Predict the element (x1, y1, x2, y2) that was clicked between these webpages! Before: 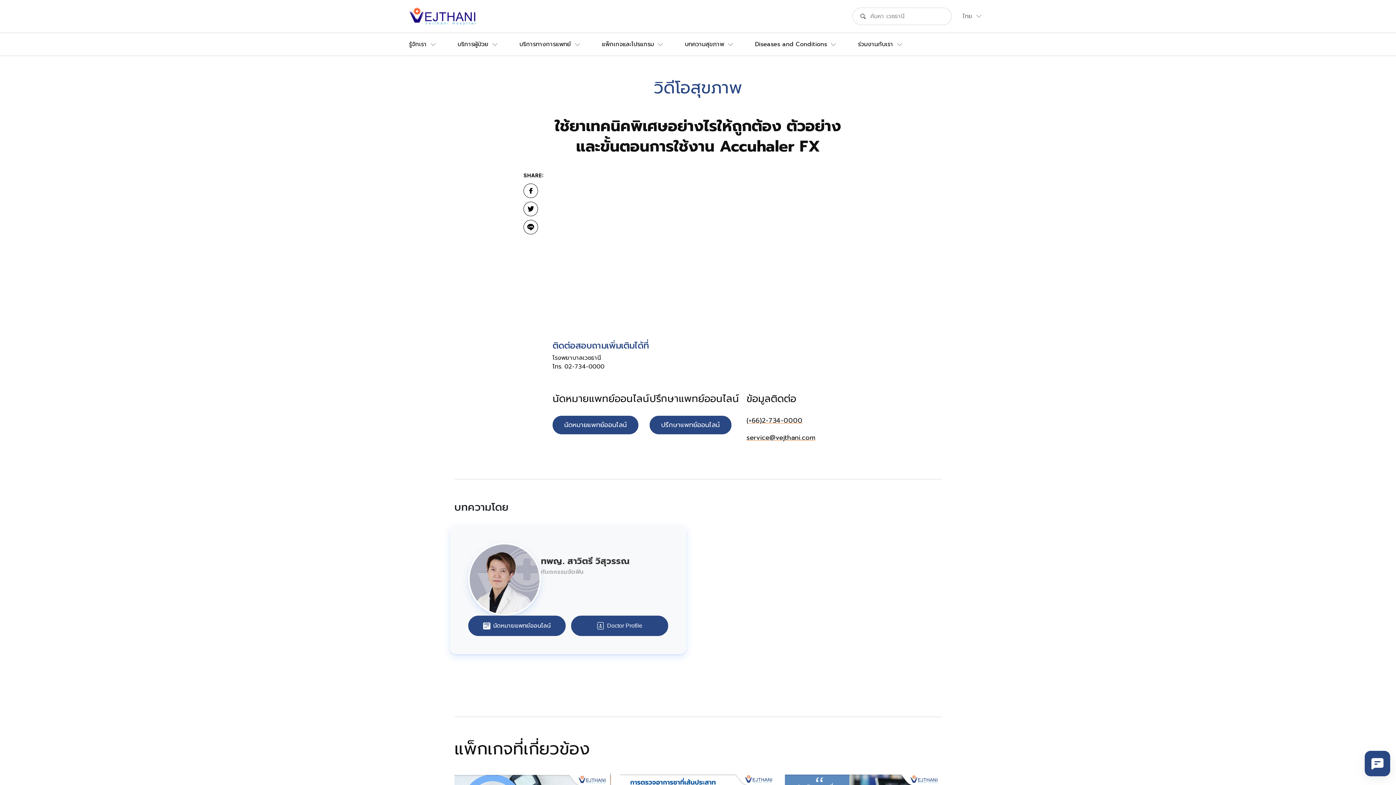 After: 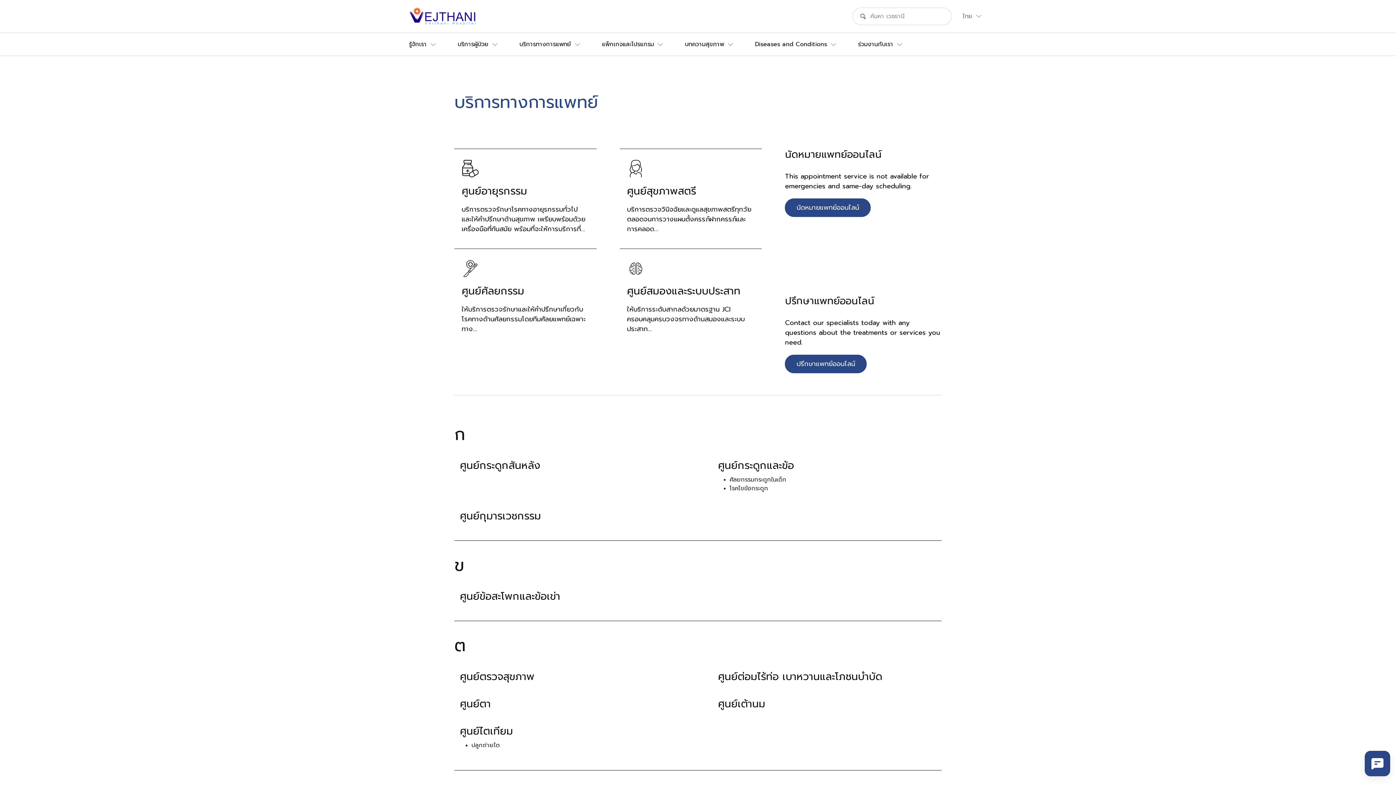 Action: bbox: (519, 33, 580, 55) label: บริการทางการแพทย์